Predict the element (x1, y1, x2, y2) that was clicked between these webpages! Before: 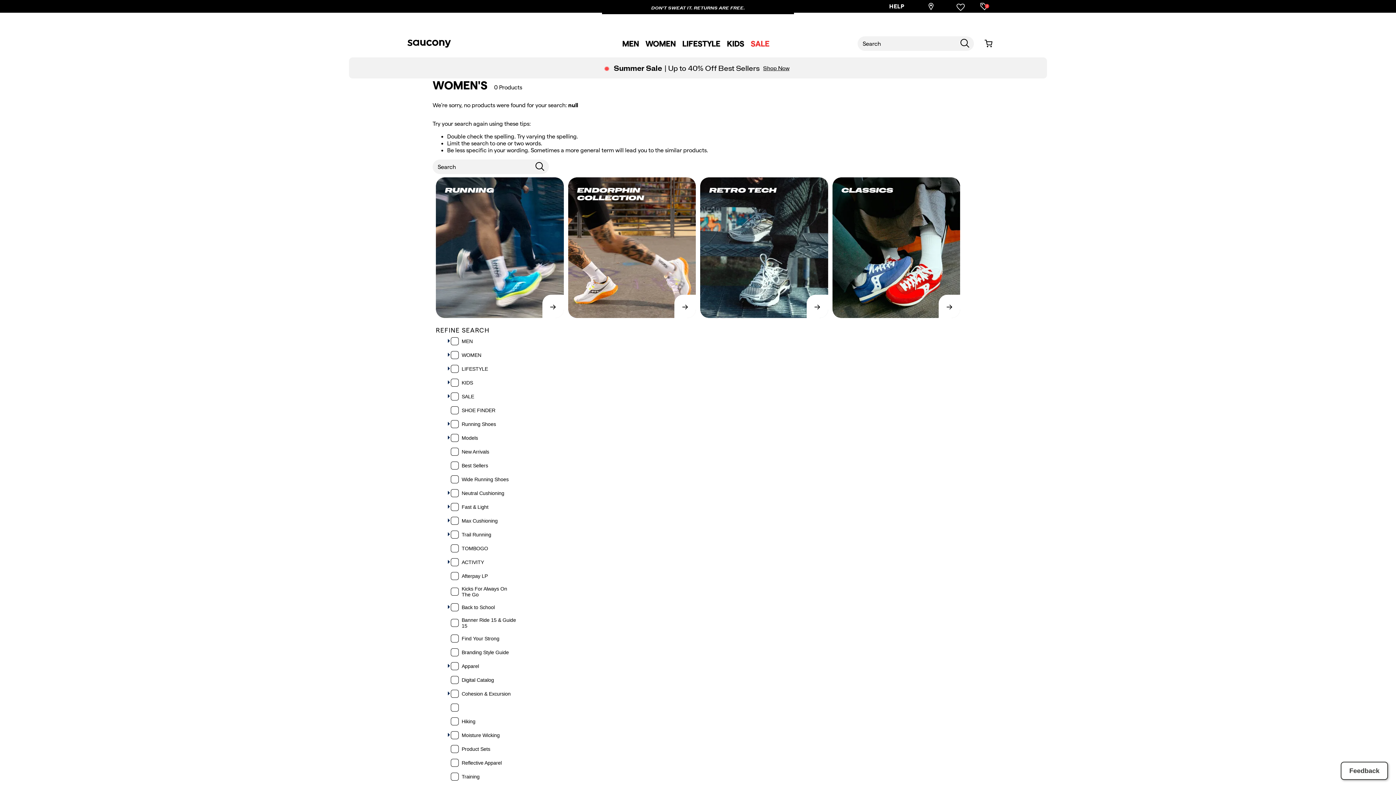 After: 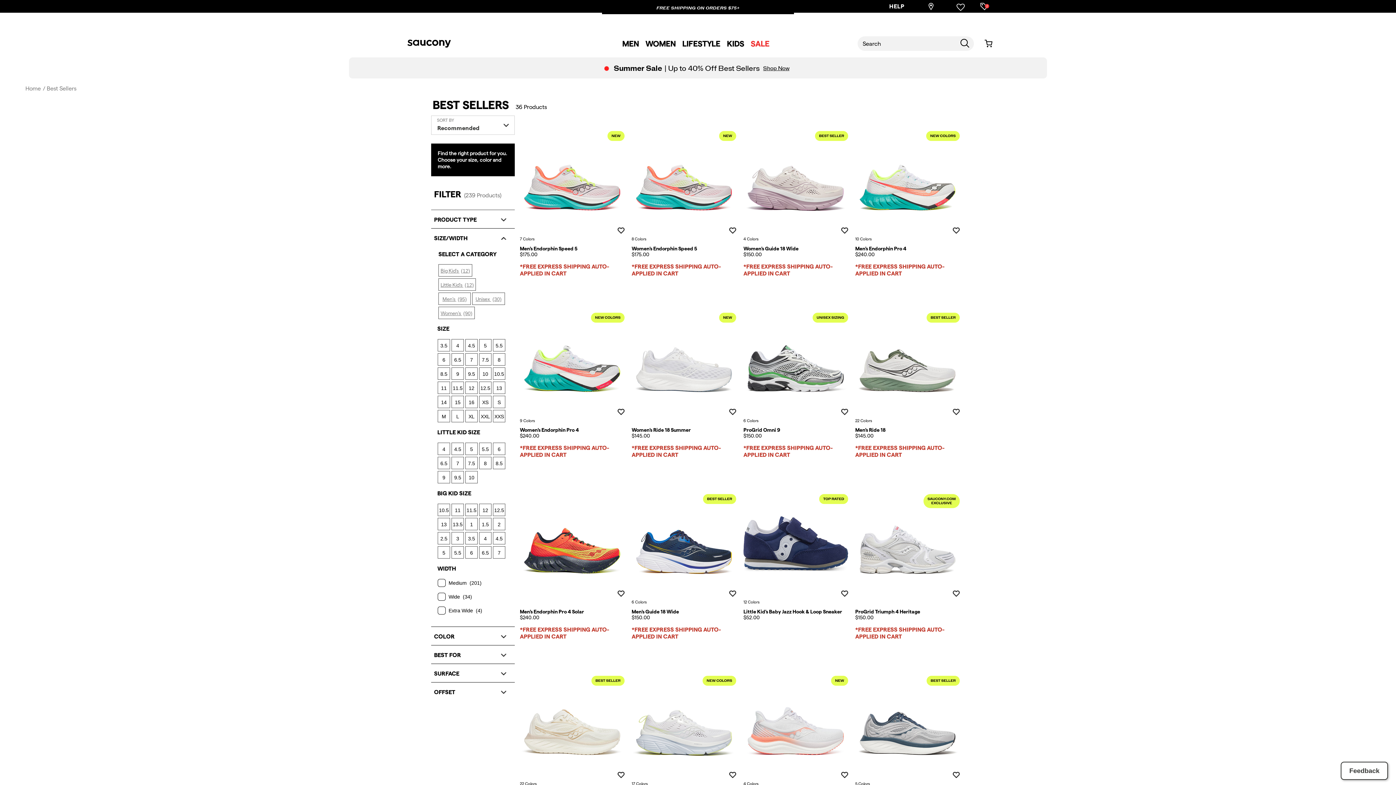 Action: bbox: (447, 461, 516, 469) label: Best Sellers